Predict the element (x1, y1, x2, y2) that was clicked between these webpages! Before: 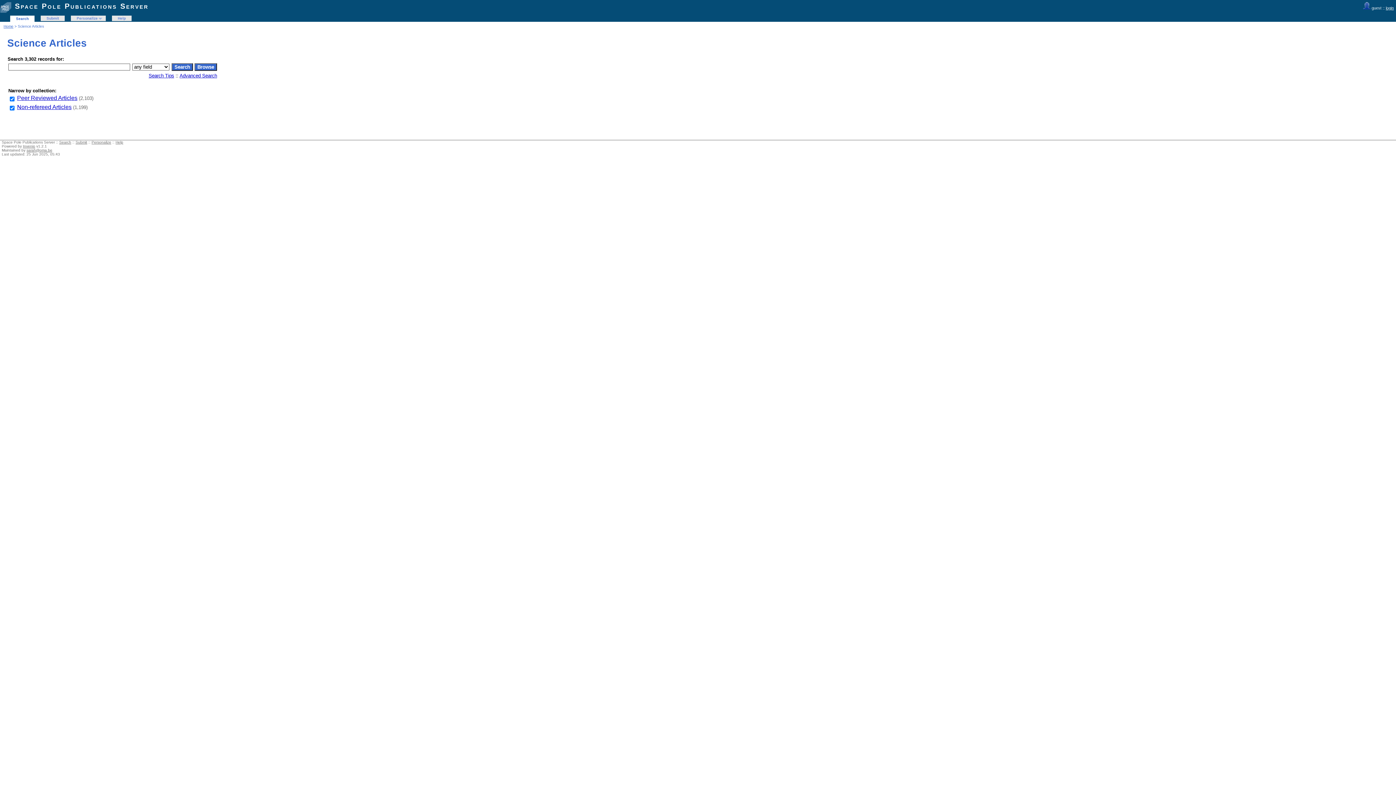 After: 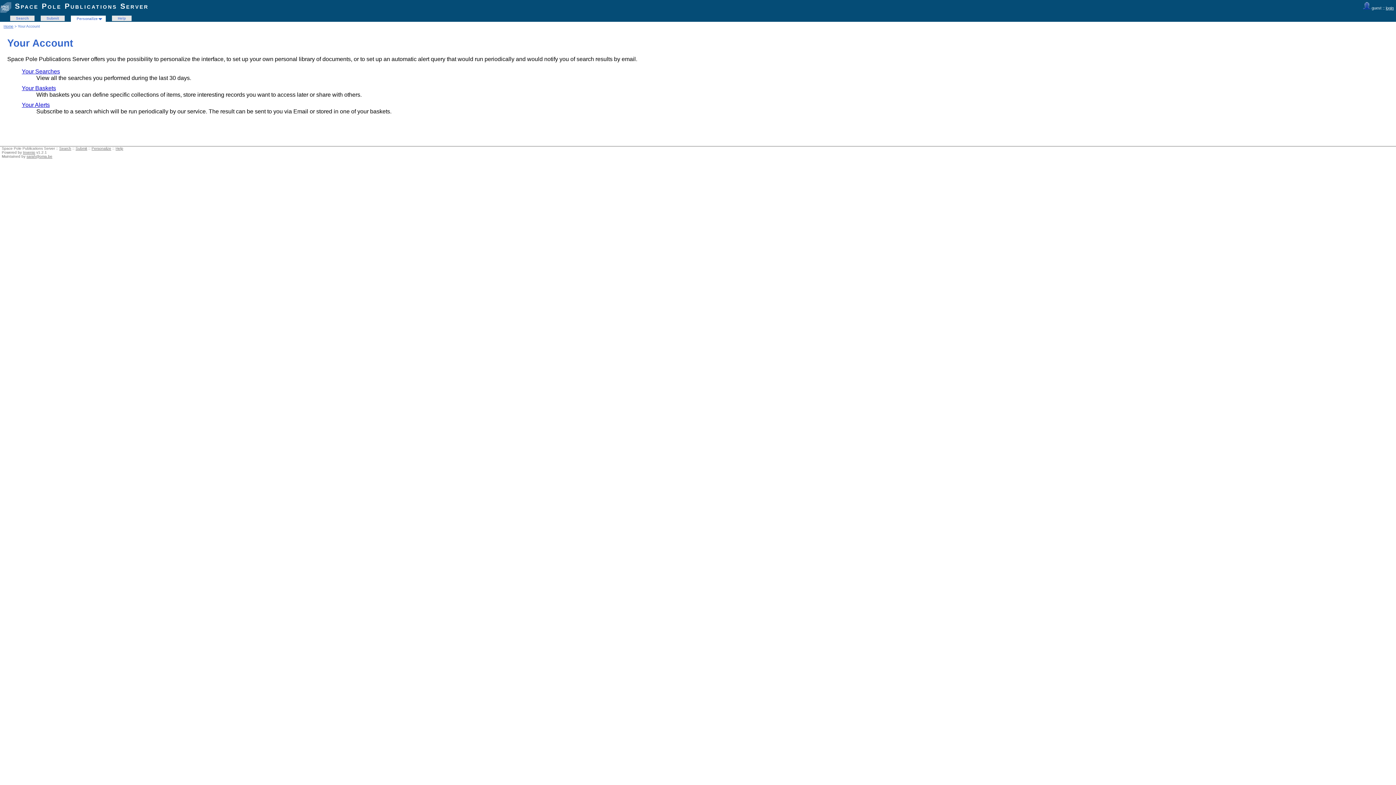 Action: label: Personalize bbox: (91, 140, 111, 144)